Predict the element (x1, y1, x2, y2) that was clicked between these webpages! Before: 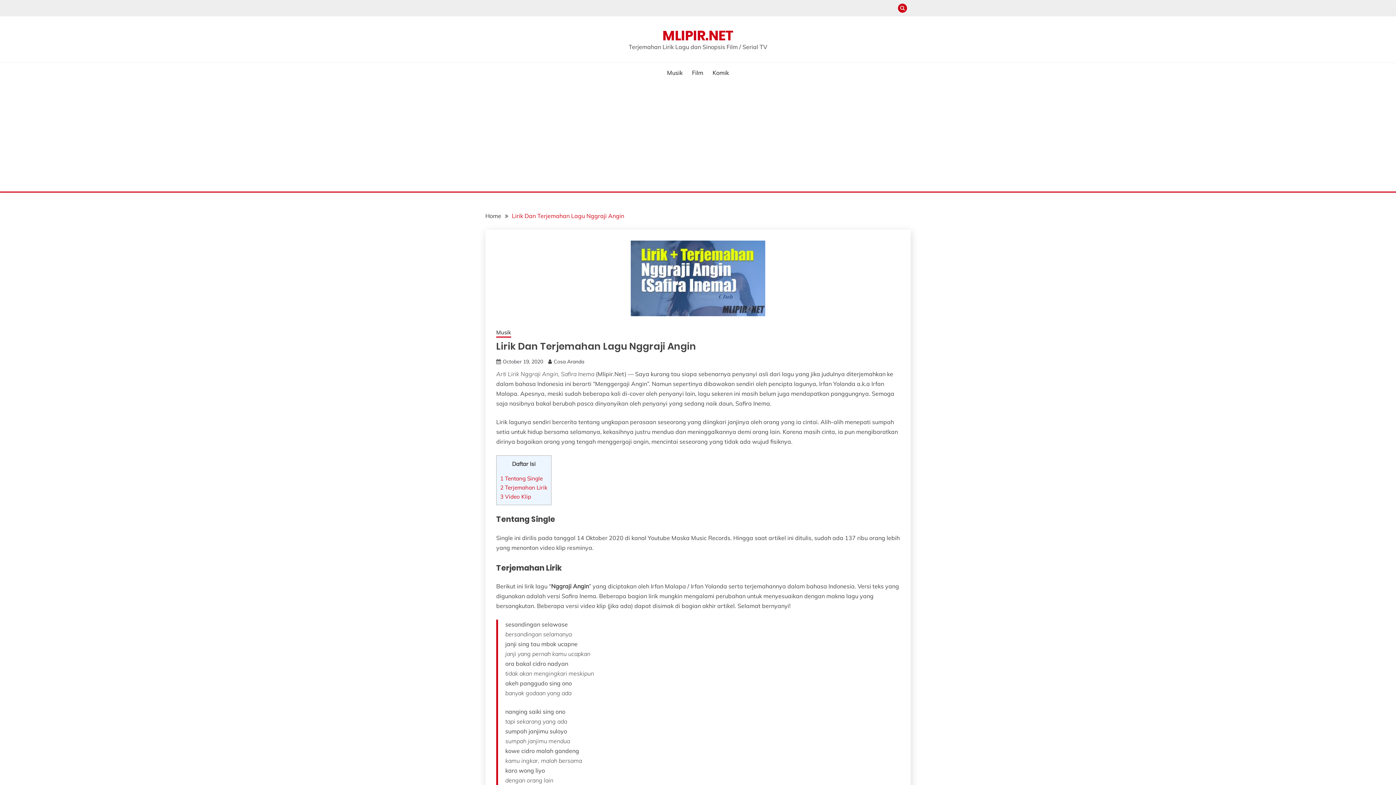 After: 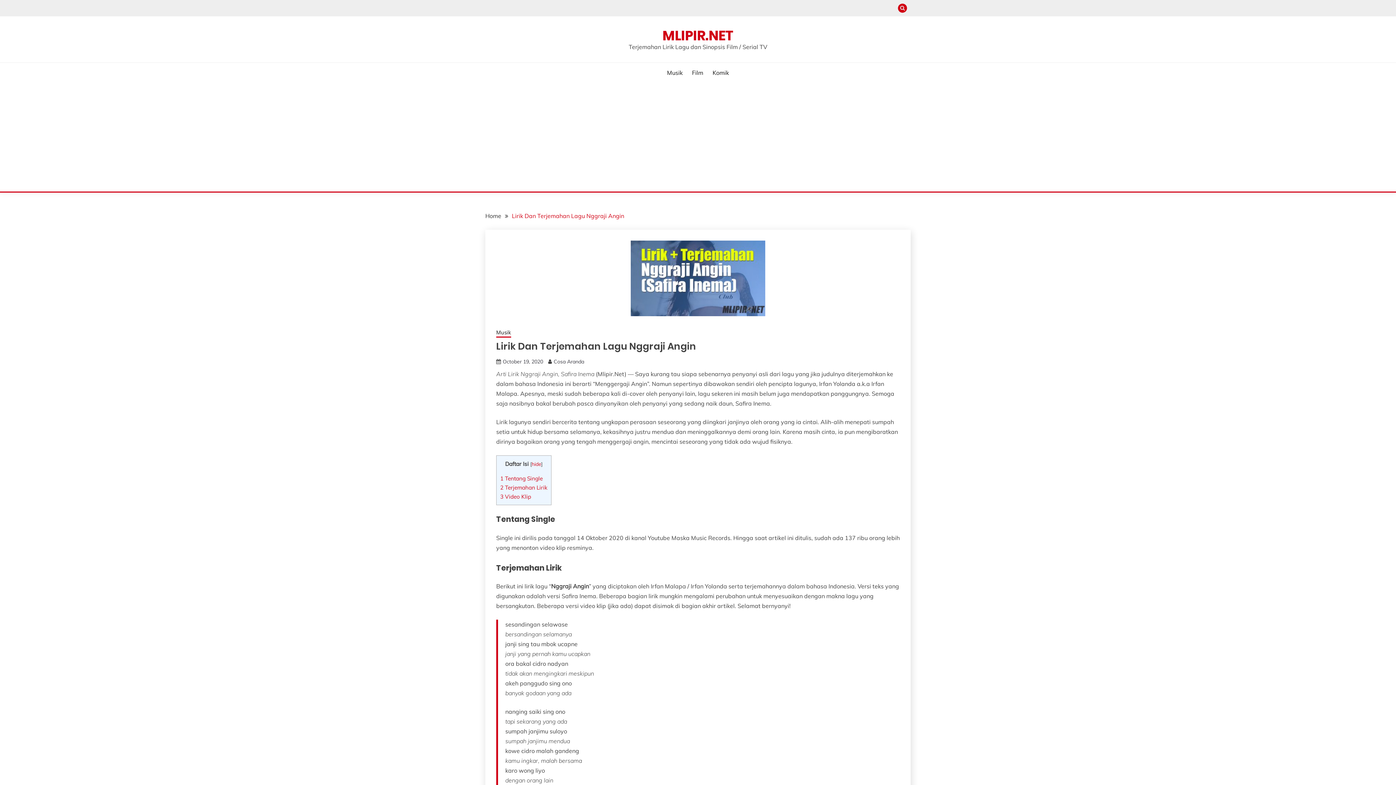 Action: bbox: (512, 212, 624, 219) label: Lirik Dan Terjemahan Lagu Nggraji Angin